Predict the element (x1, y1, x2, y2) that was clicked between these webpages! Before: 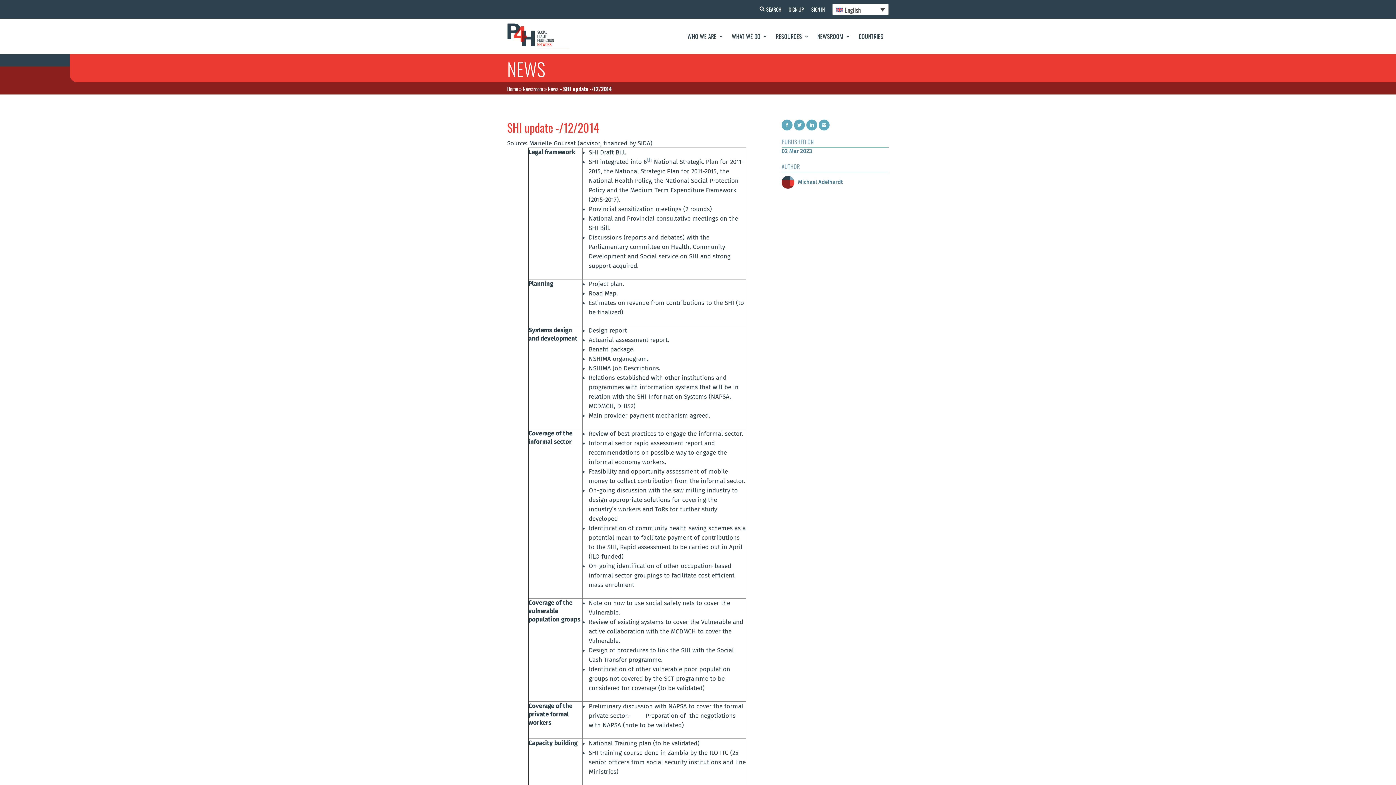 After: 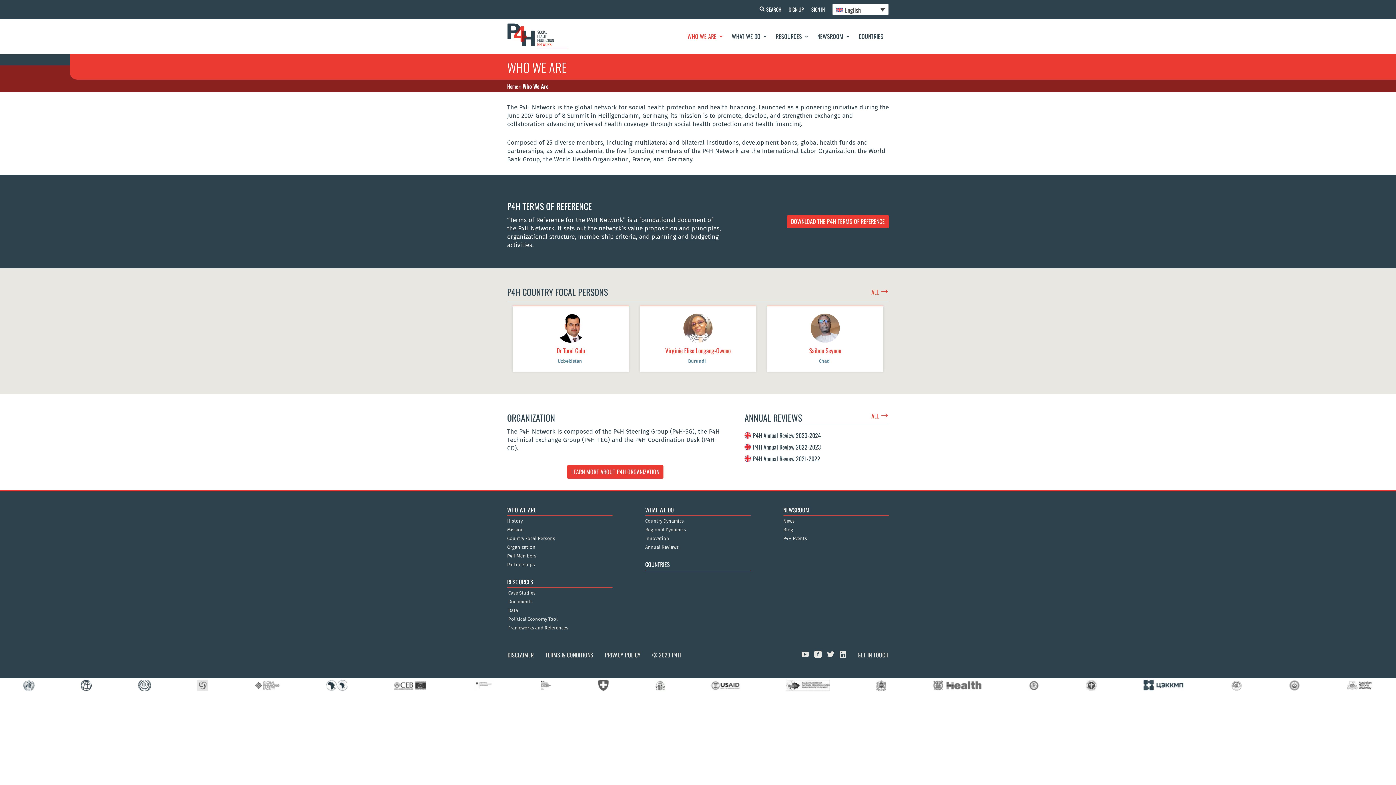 Action: label: WHO WE ARE bbox: (687, 22, 724, 50)